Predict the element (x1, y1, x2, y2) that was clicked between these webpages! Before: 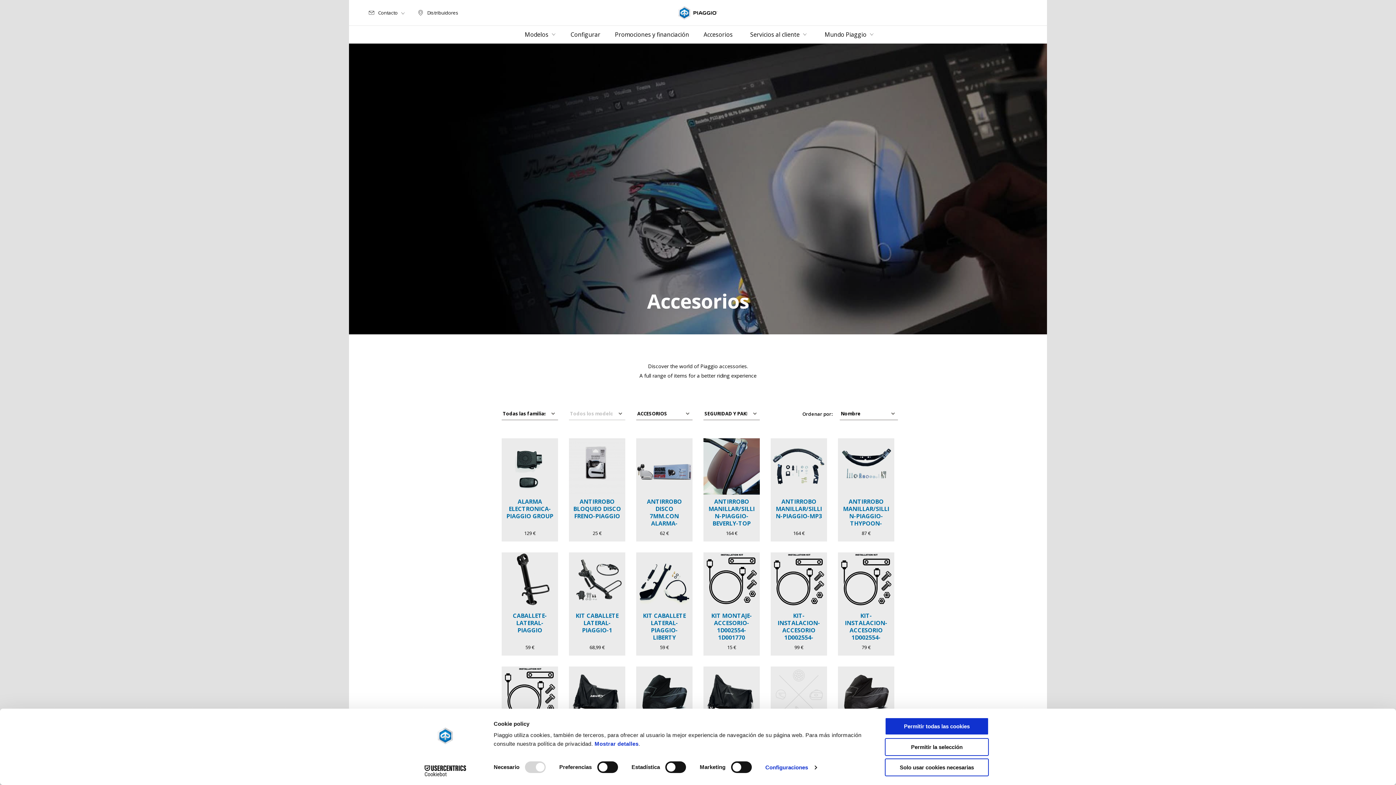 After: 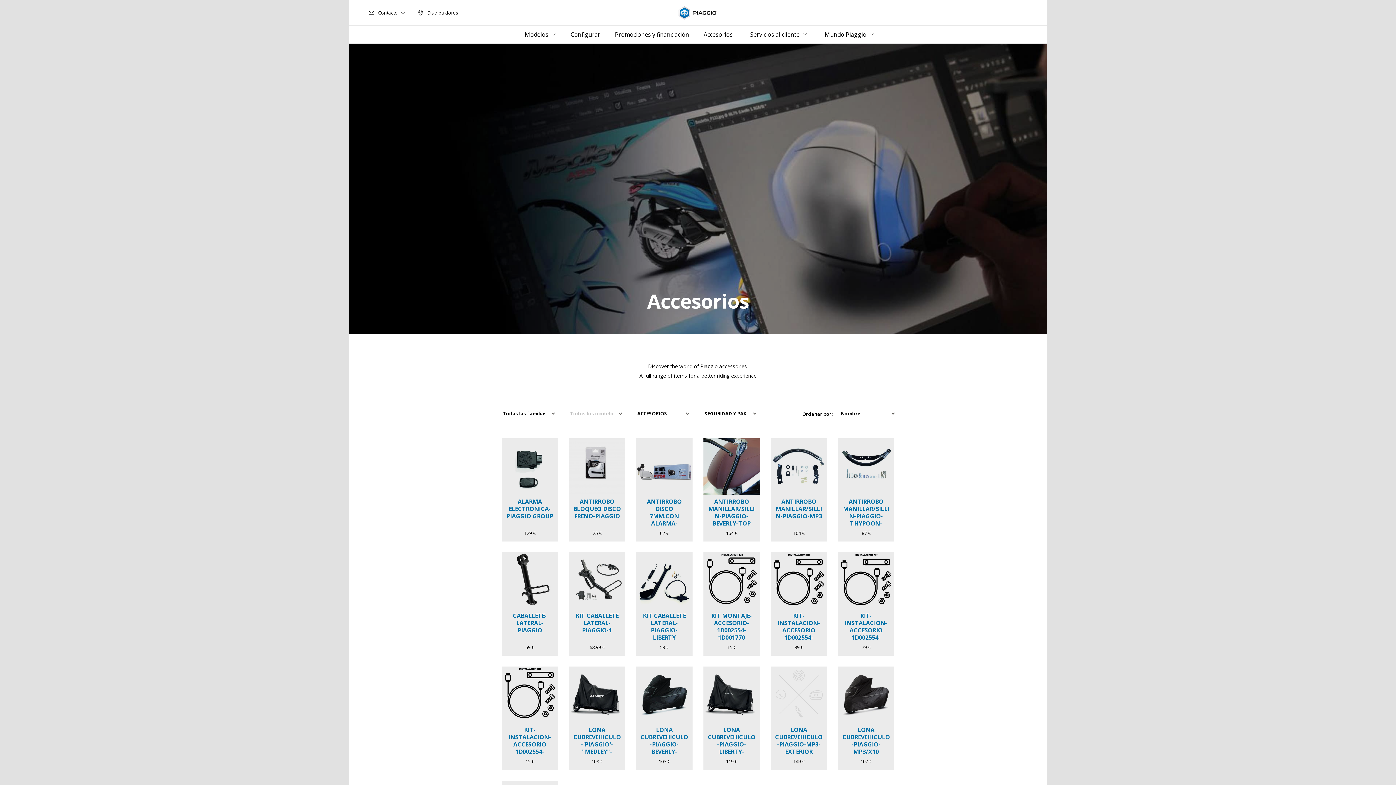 Action: bbox: (885, 738, 989, 756) label: Permitir la selección